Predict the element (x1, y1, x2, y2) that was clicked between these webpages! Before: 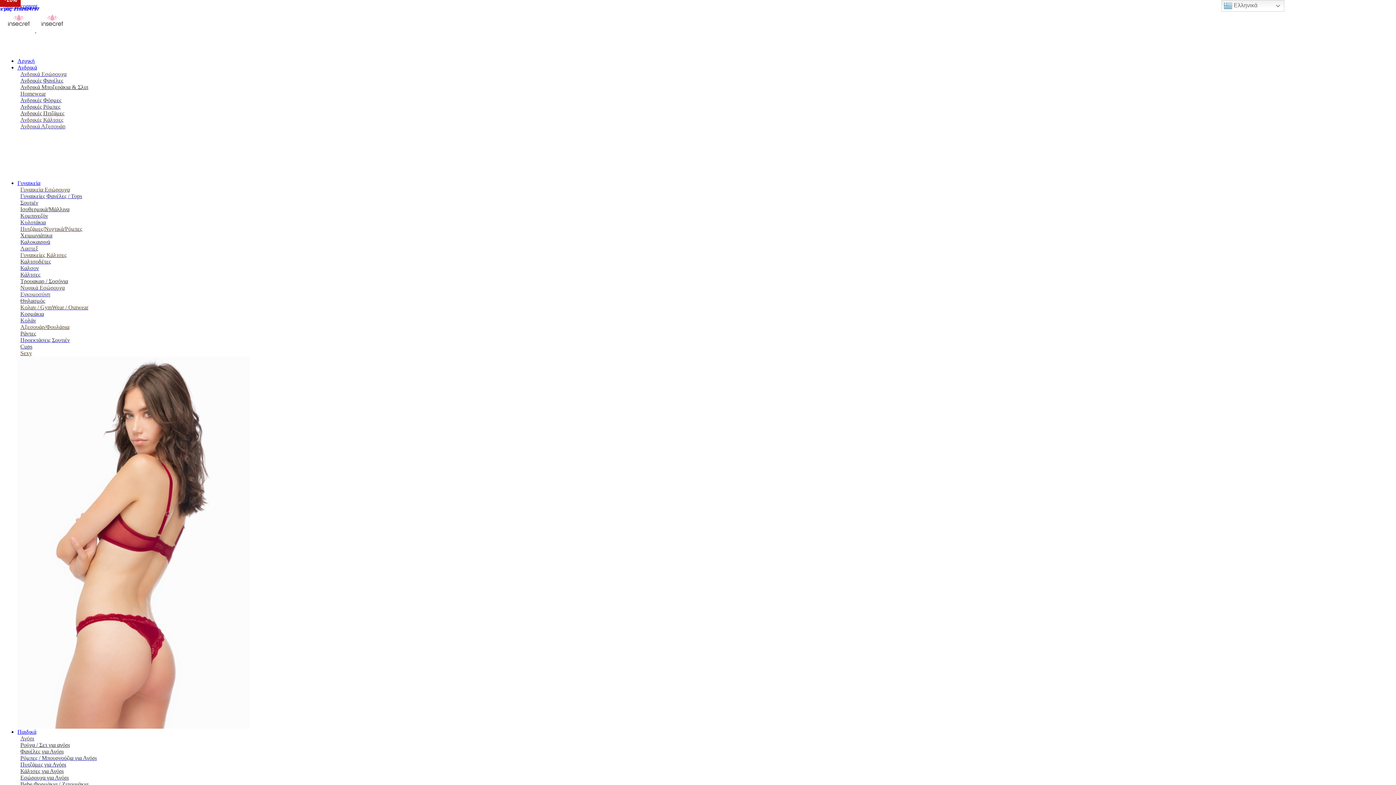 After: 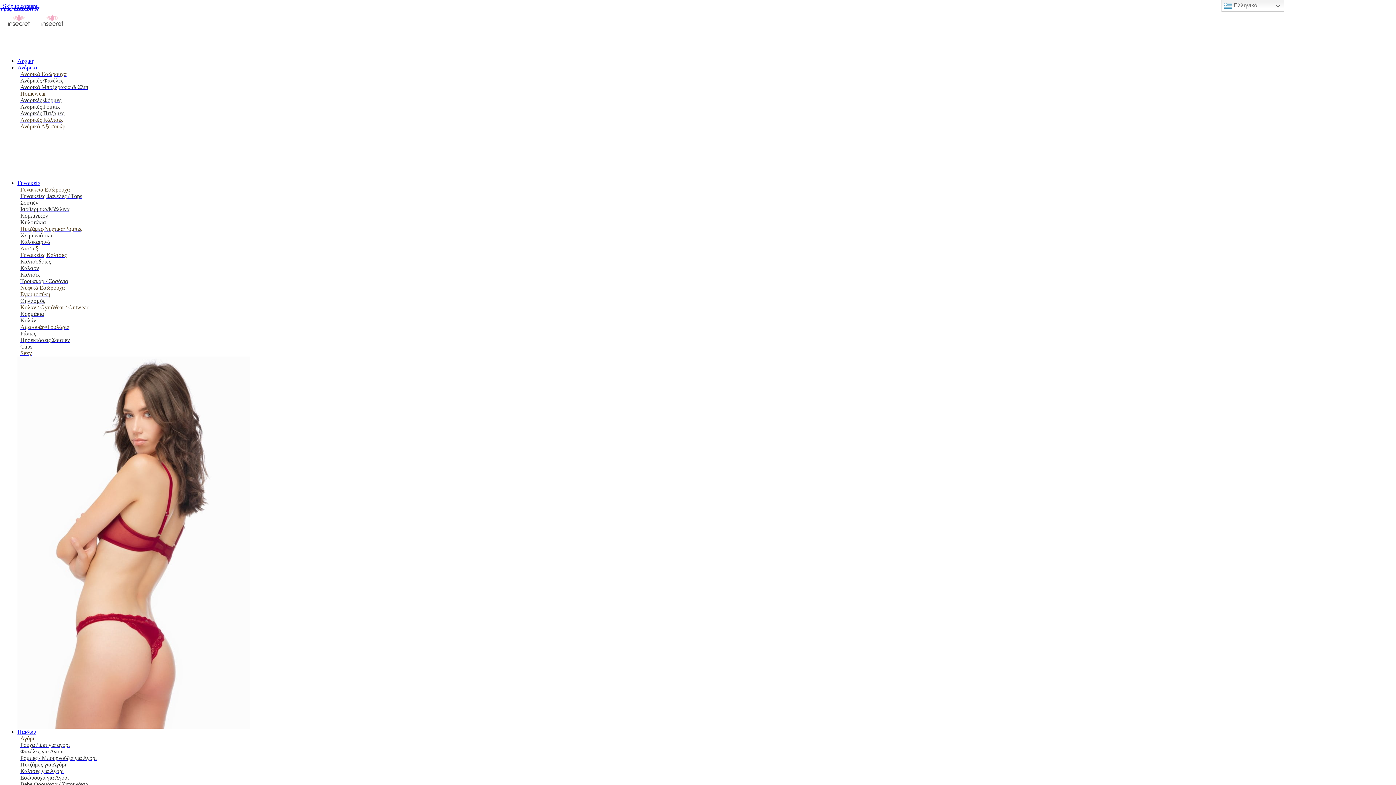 Action: label: Παιδικά bbox: (17, 729, 1393, 735)